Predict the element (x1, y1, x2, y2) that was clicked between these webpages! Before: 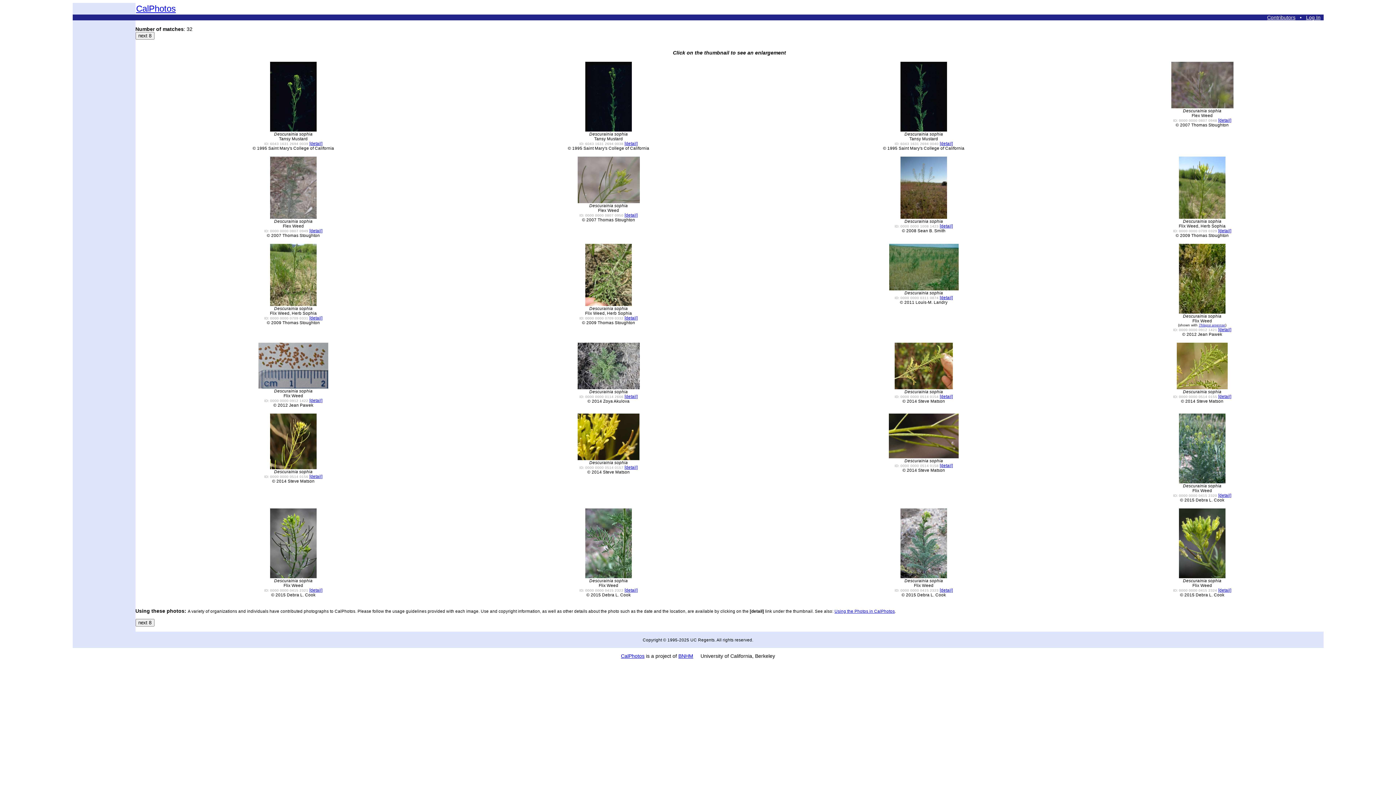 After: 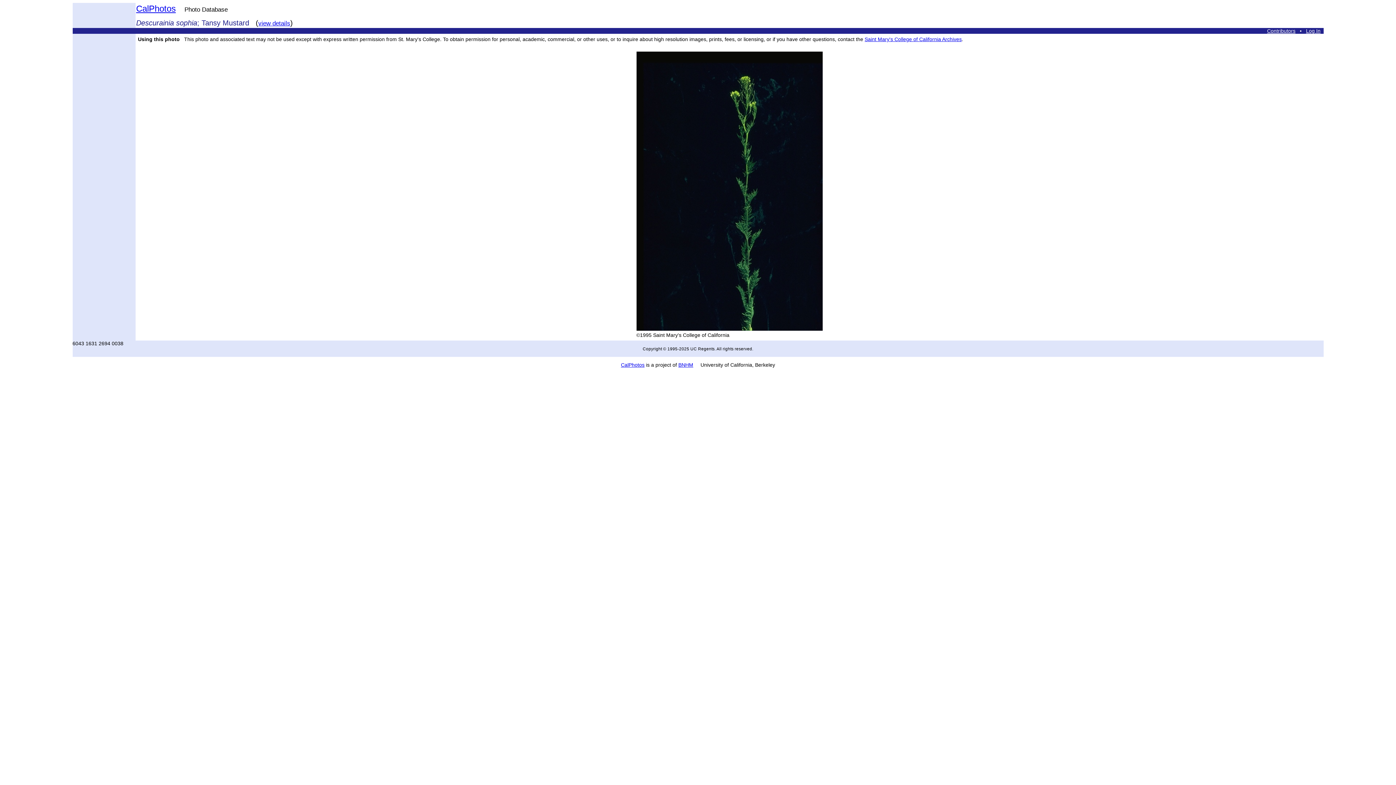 Action: bbox: (585, 127, 632, 132)